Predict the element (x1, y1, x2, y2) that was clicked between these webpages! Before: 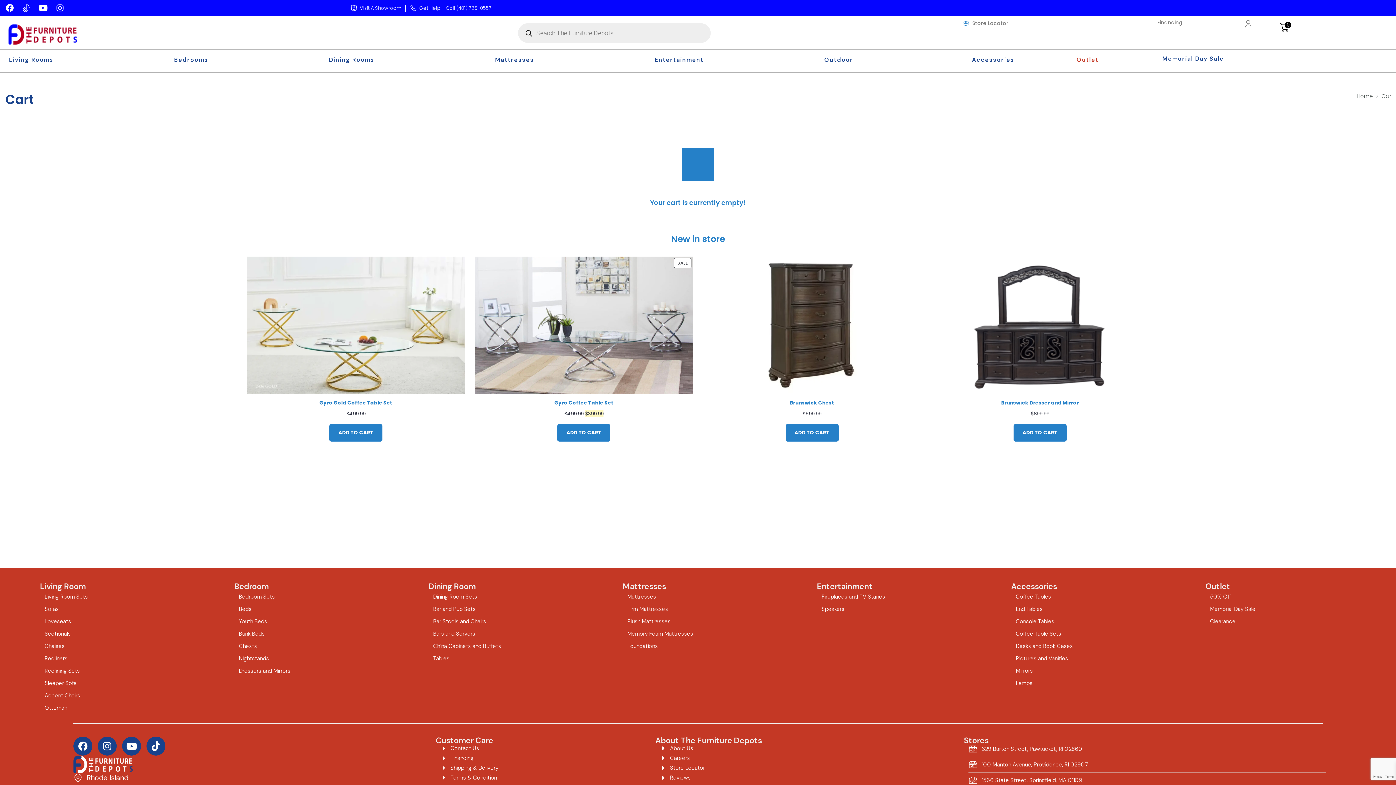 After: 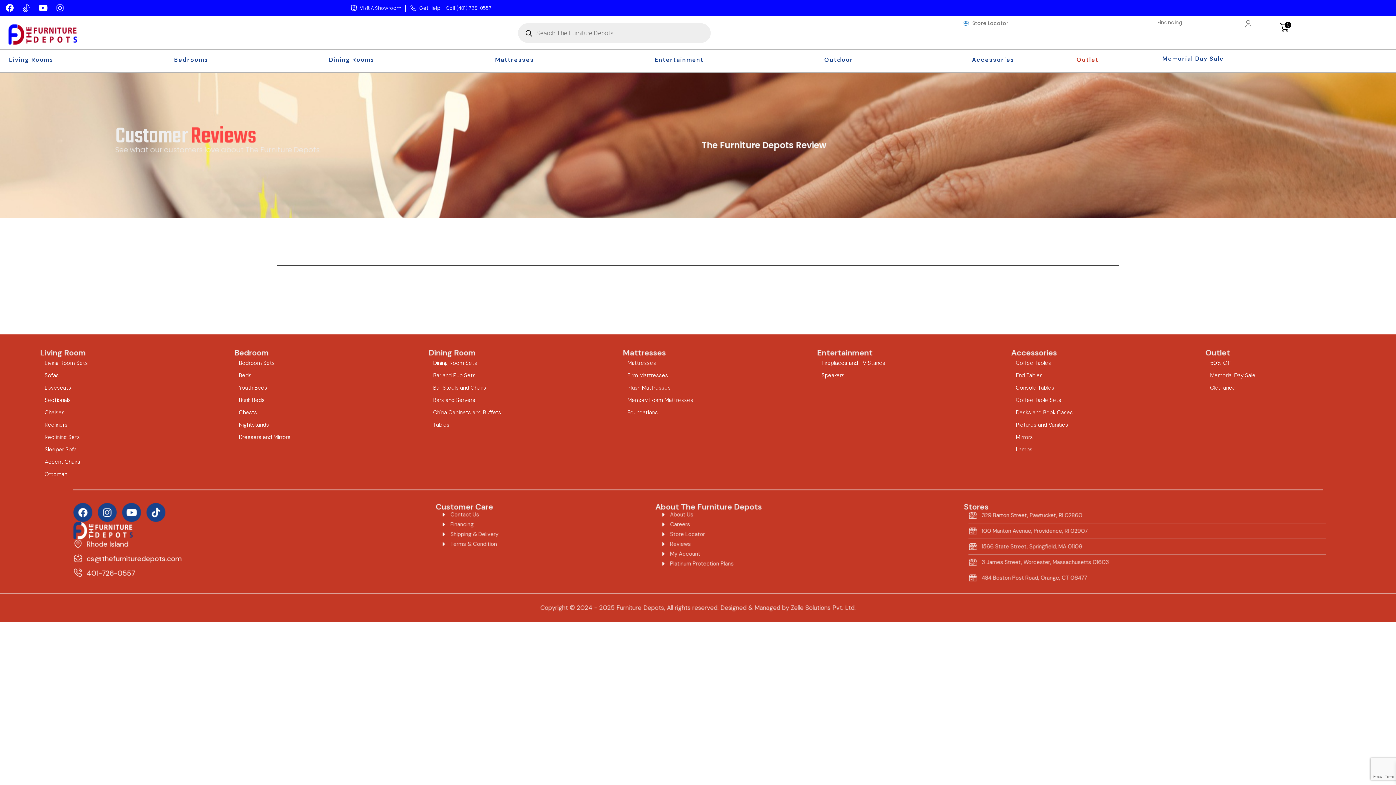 Action: bbox: (660, 774, 949, 781) label: Reviews